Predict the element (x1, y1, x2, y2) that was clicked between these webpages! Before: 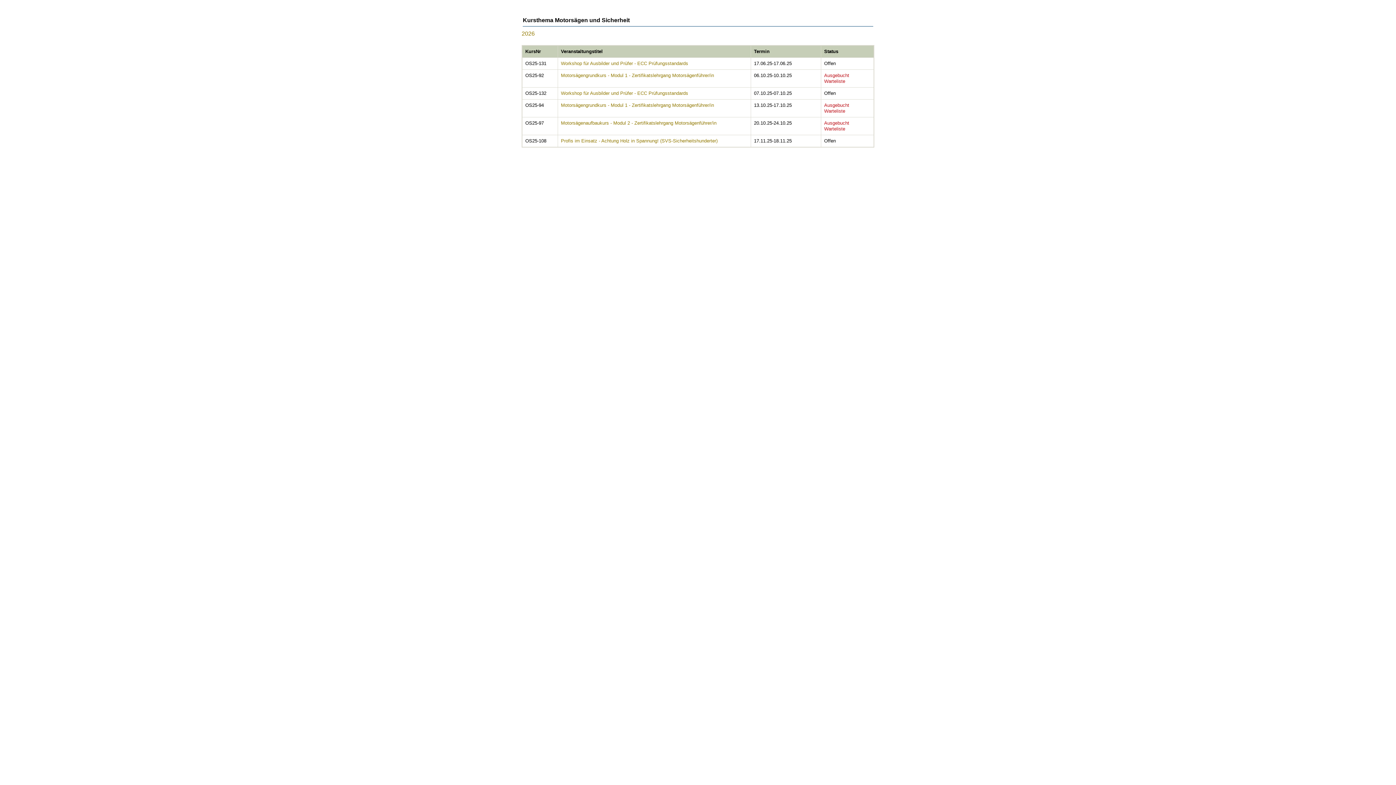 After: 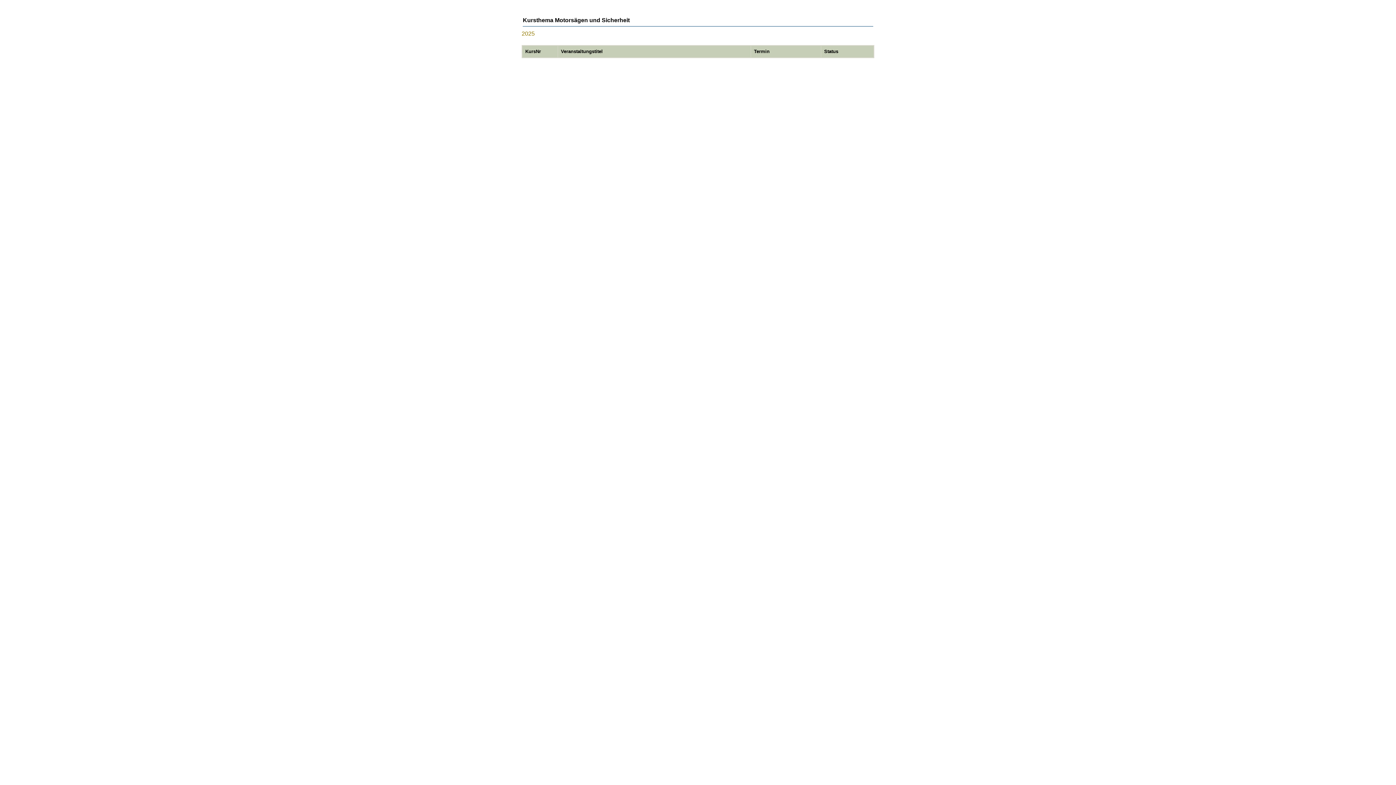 Action: bbox: (521, 30, 534, 36) label: 2026